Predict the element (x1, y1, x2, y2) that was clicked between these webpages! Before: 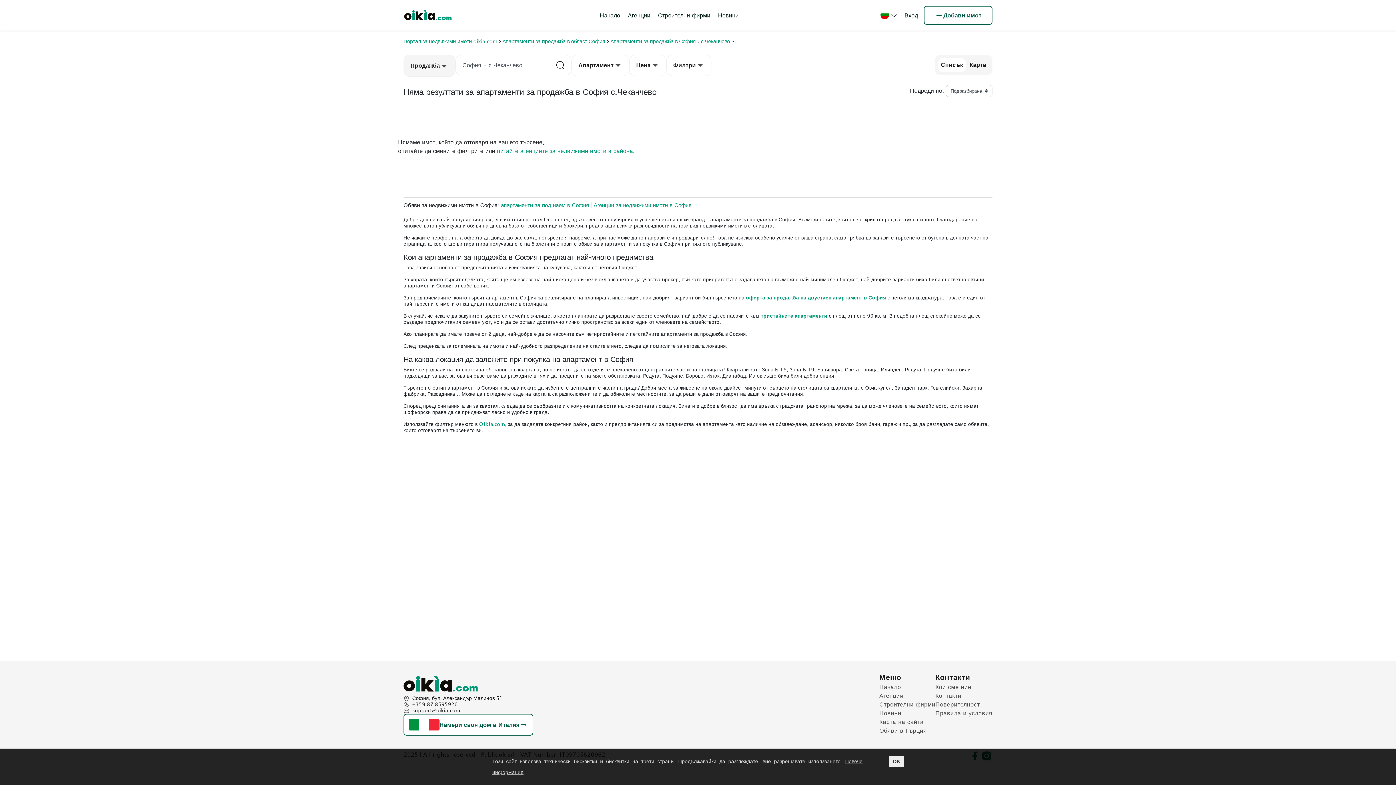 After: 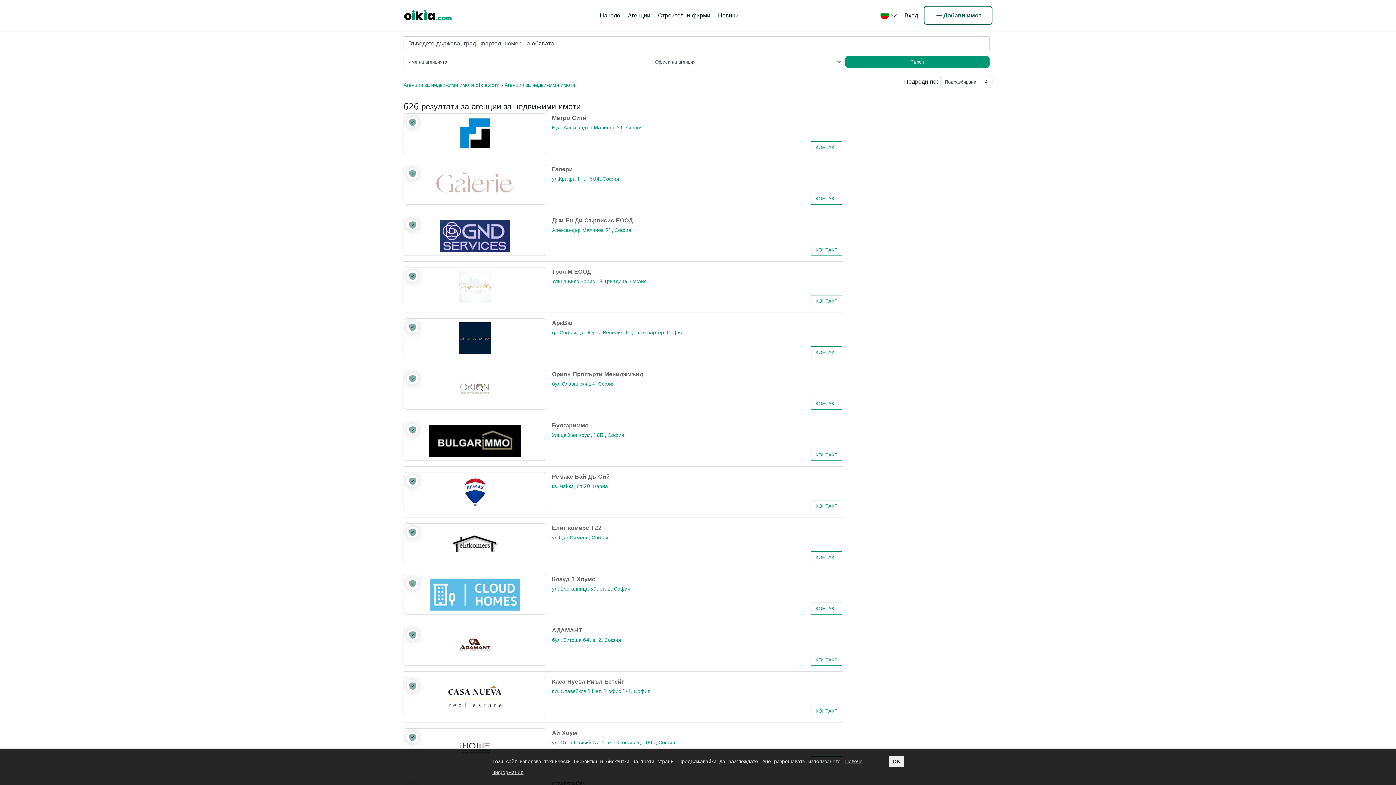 Action: bbox: (879, 691, 903, 700) label: Агенции